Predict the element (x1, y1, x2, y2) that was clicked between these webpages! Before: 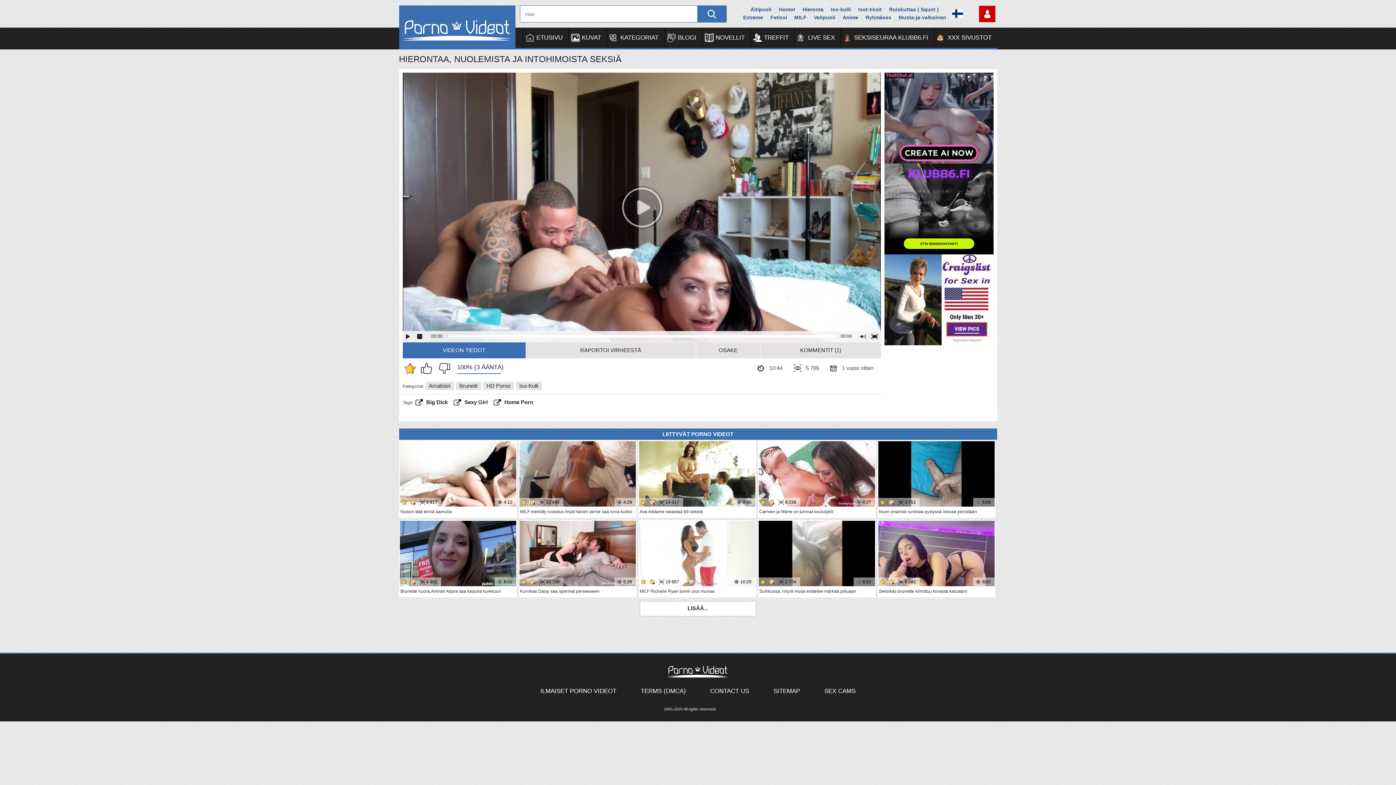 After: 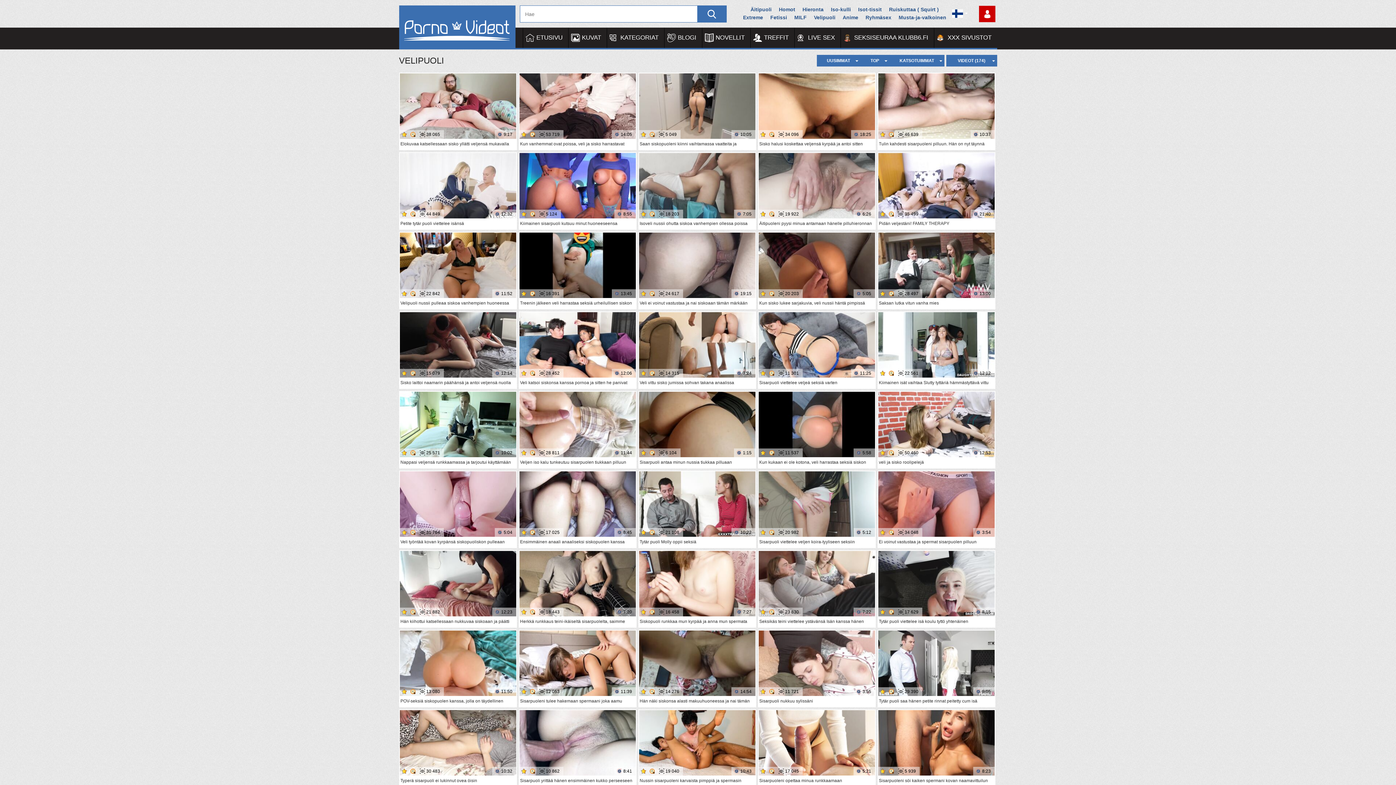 Action: label: Velipuoli bbox: (810, 13, 839, 21)